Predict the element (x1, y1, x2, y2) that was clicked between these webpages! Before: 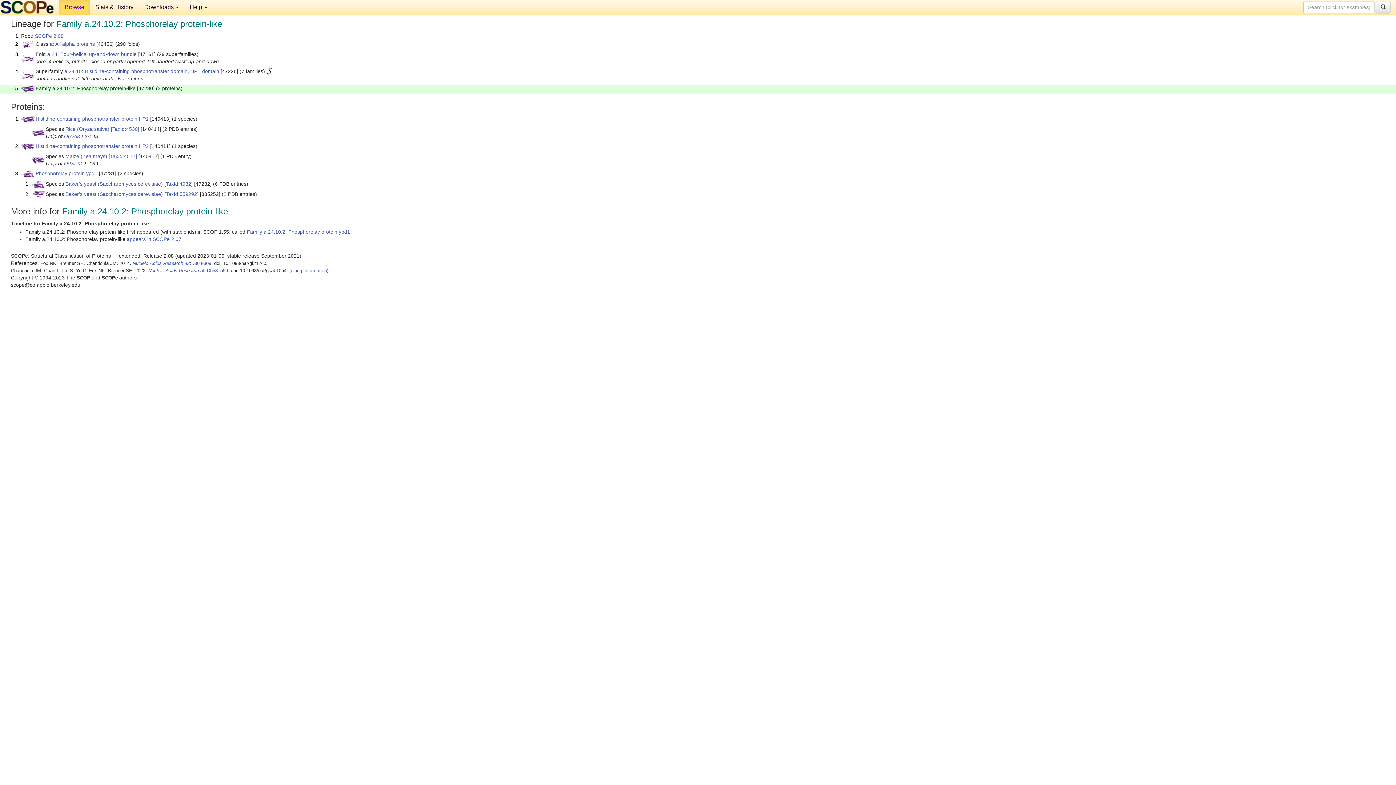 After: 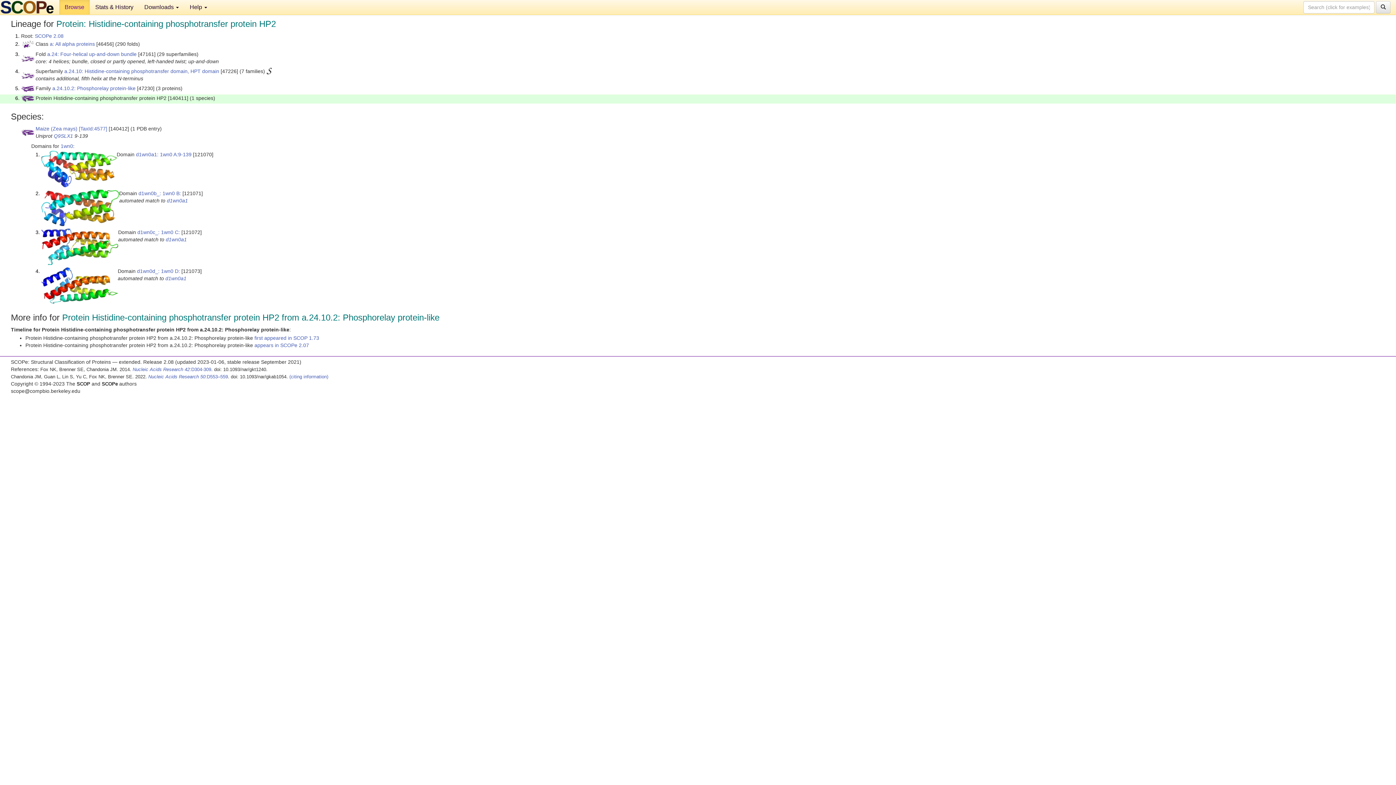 Action: bbox: (35, 143, 148, 149) label: Histidine-containing phosphotransfer protein HP2